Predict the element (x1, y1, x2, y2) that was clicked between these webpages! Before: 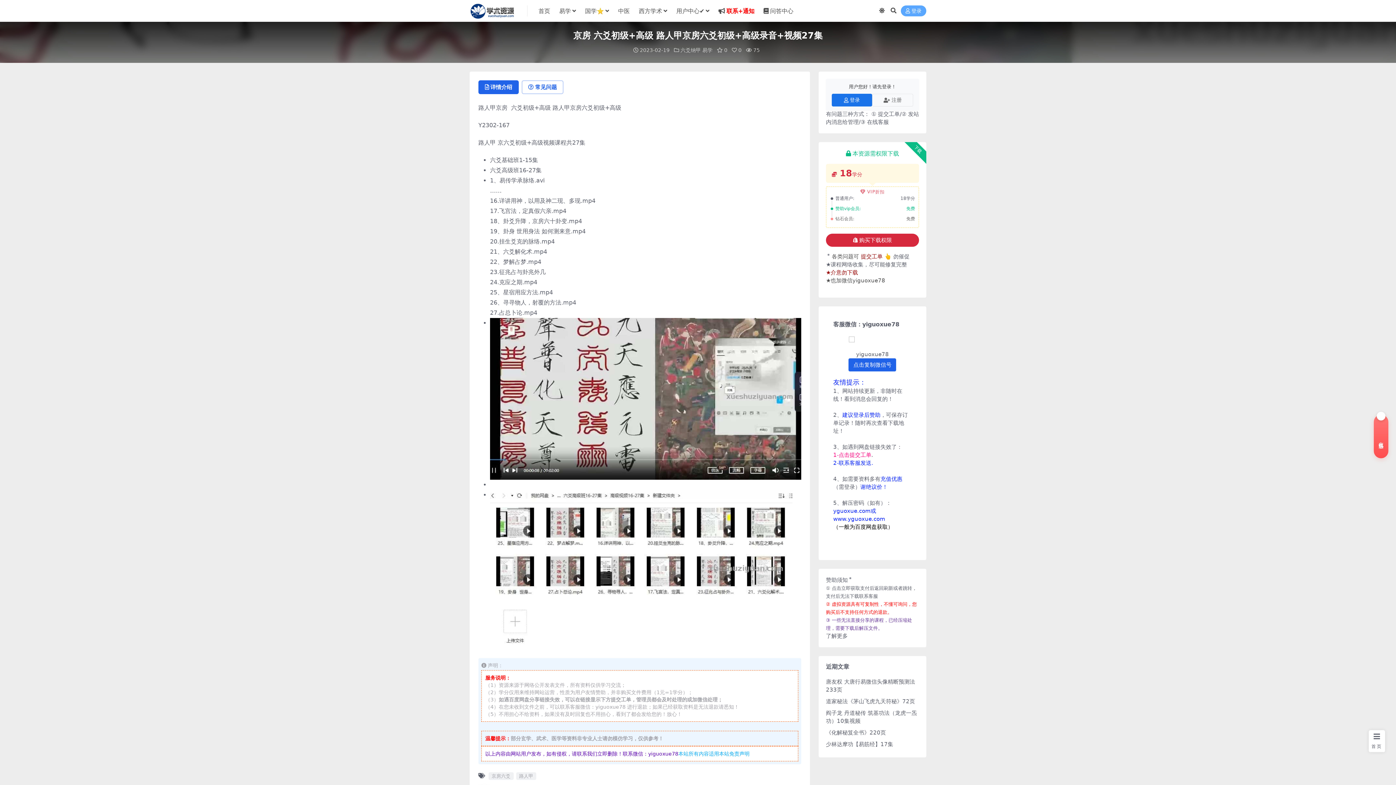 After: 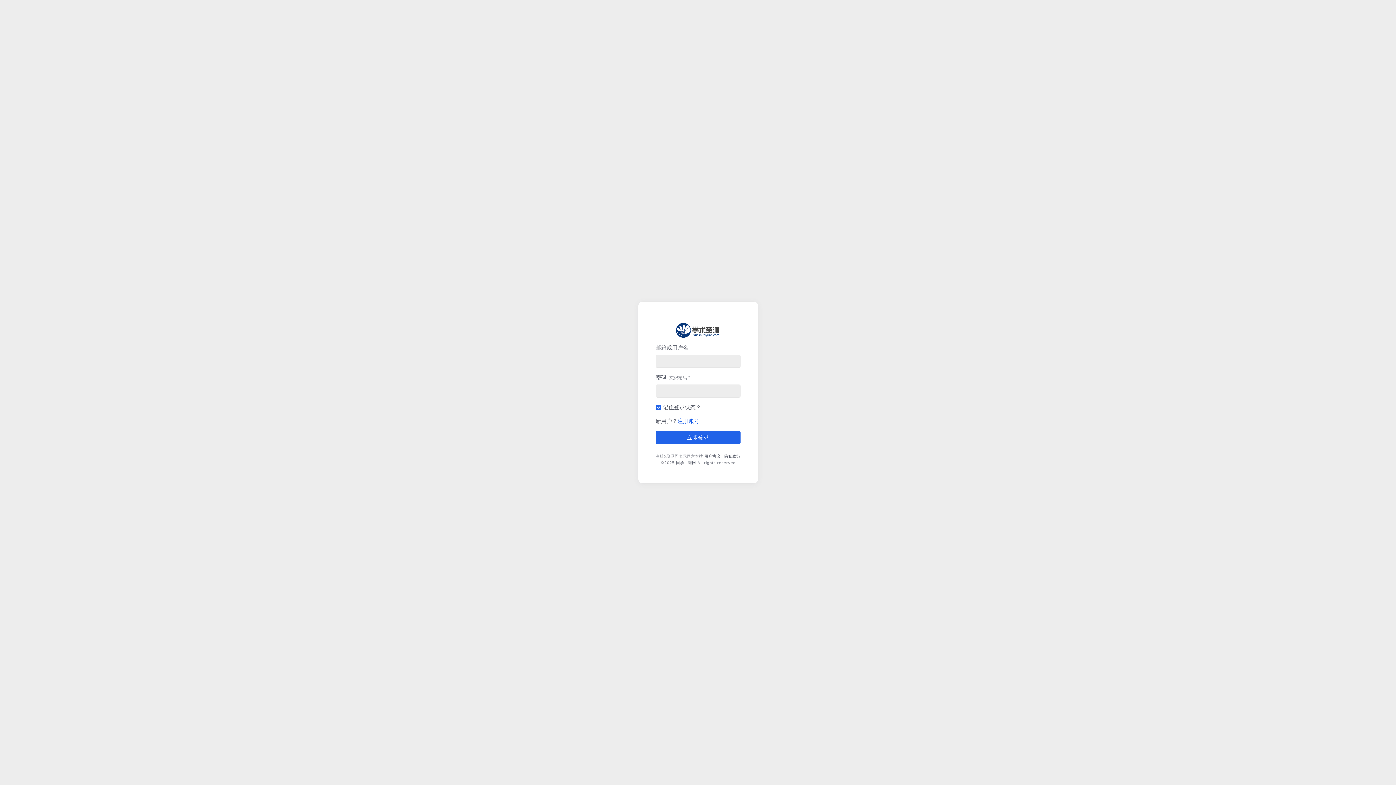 Action: label: 1-点击提交工单 bbox: (833, 452, 871, 458)